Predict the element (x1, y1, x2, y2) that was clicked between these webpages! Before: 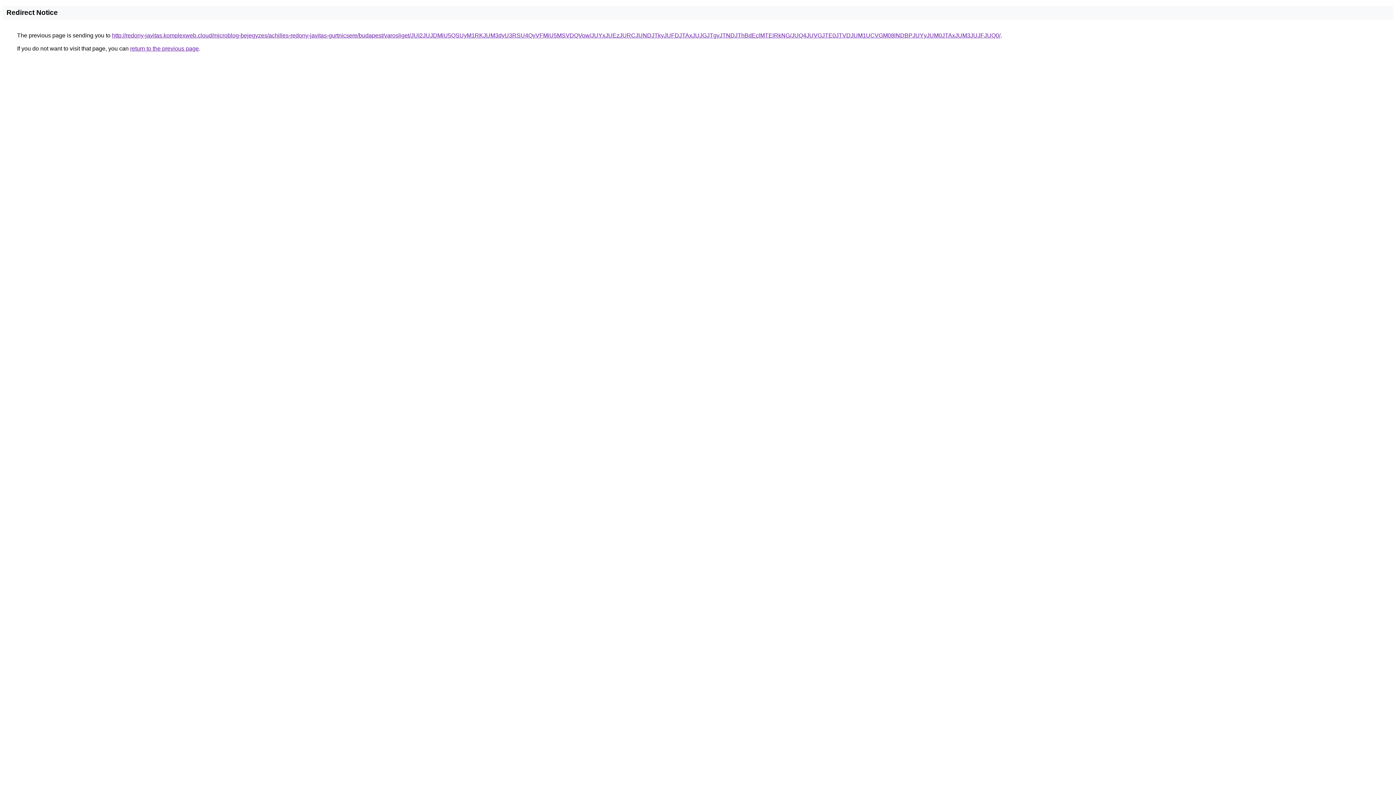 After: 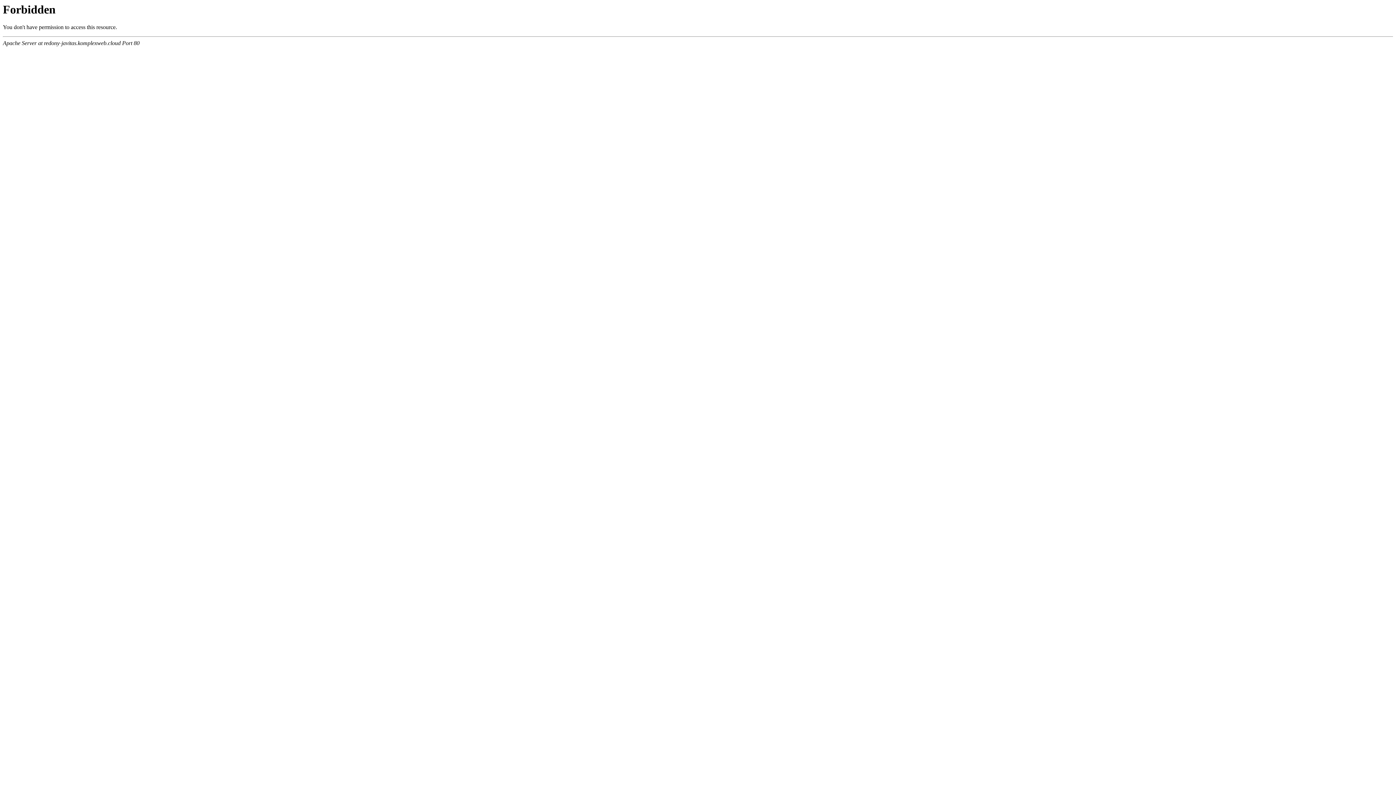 Action: label: http://redony-javitas.komplexweb.cloud/microblog-bejegyzes/achilles-redony-javitas-gurtnicsere/budapest/varosliget/JUI2JUJDMiU5QSUyM1RKJUM3dyU3RSU4QyVFMiU5MSVDQVow/JUYxJUEzJURCJUNDJTkyJUFDJTAxJUJGJTgyJTNDJThBdEclMTElRkNG/JUQ4JUVGJTE0JTVDJUM1UCVGM08lNDBPJUYyJUM0JTAxJUM3JUJFJUQ0/ bbox: (112, 32, 1000, 38)